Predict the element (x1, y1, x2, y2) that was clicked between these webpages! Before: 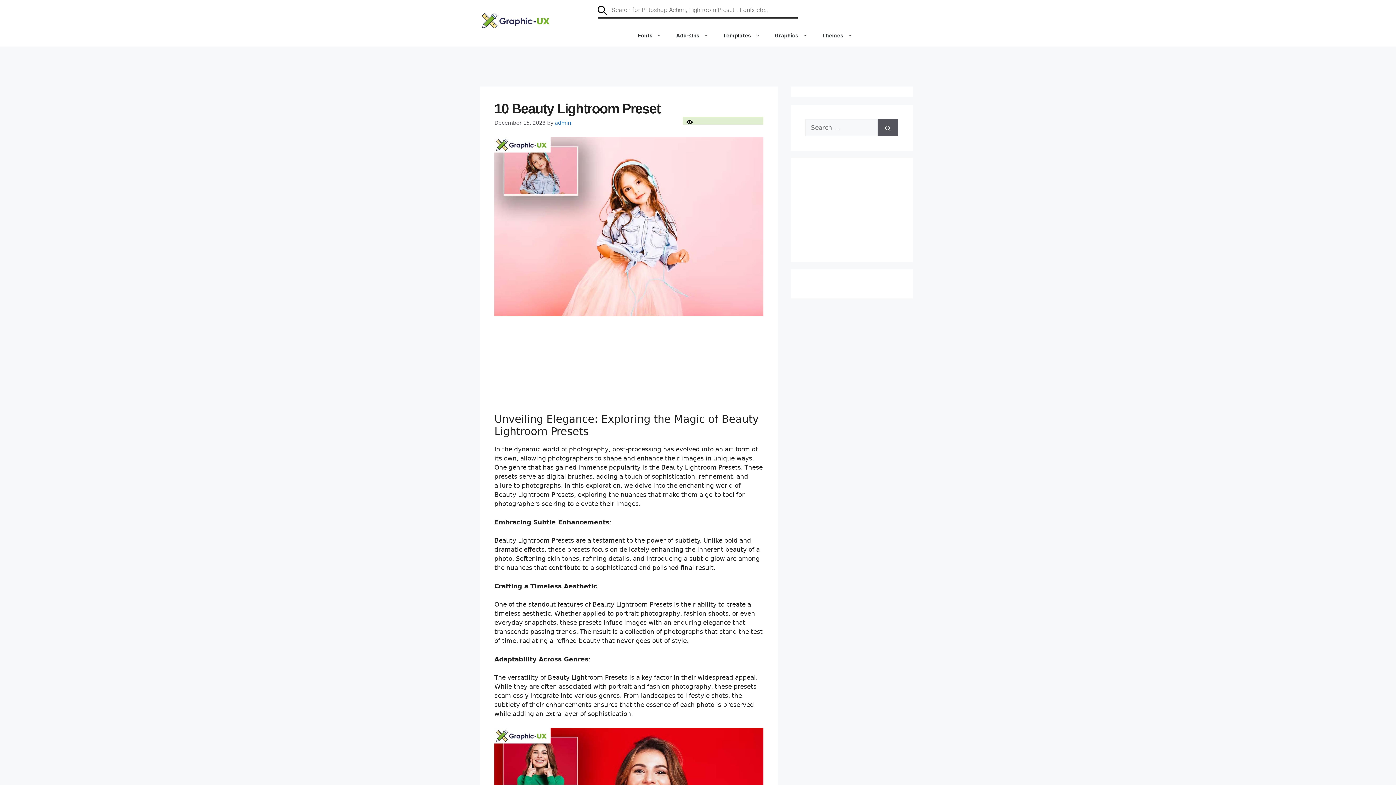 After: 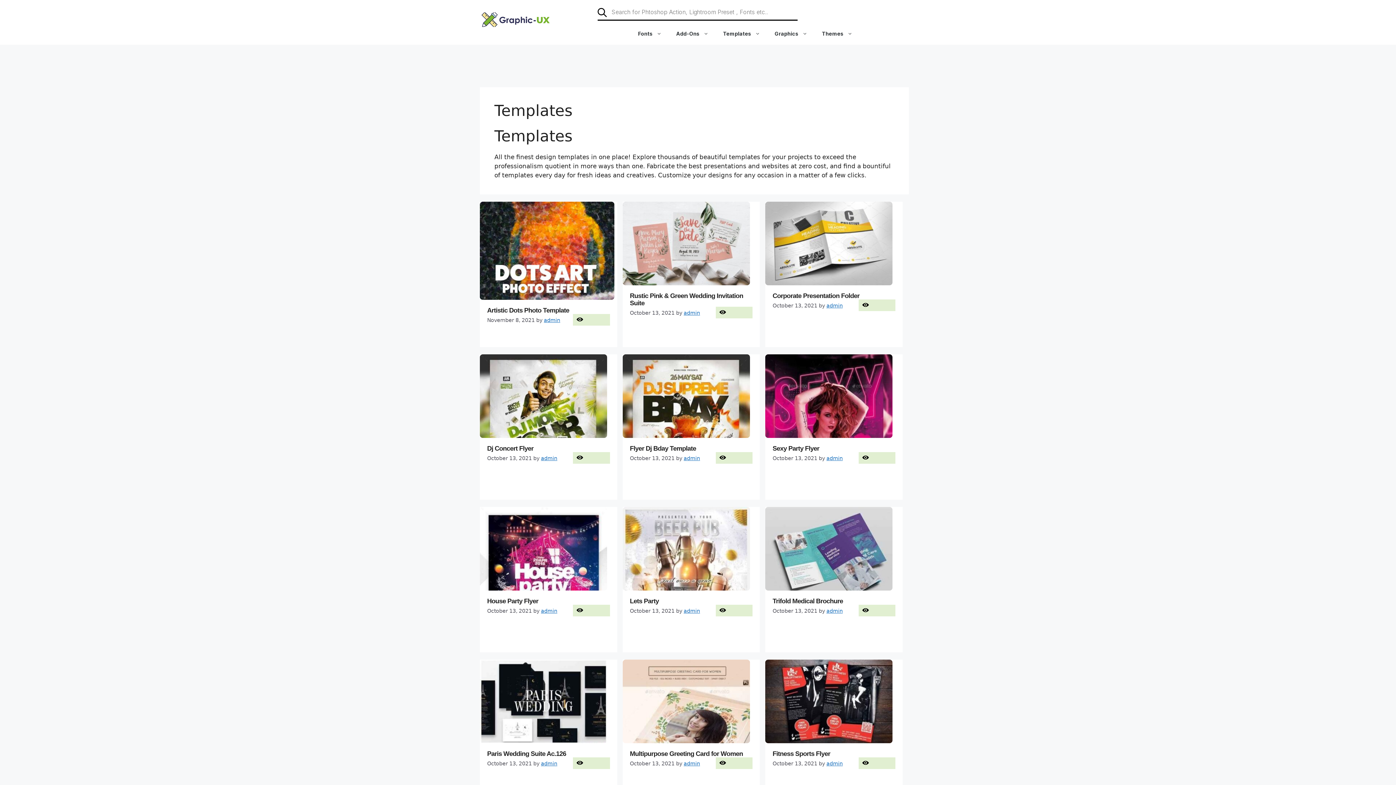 Action: label: Templates bbox: (716, 24, 767, 46)